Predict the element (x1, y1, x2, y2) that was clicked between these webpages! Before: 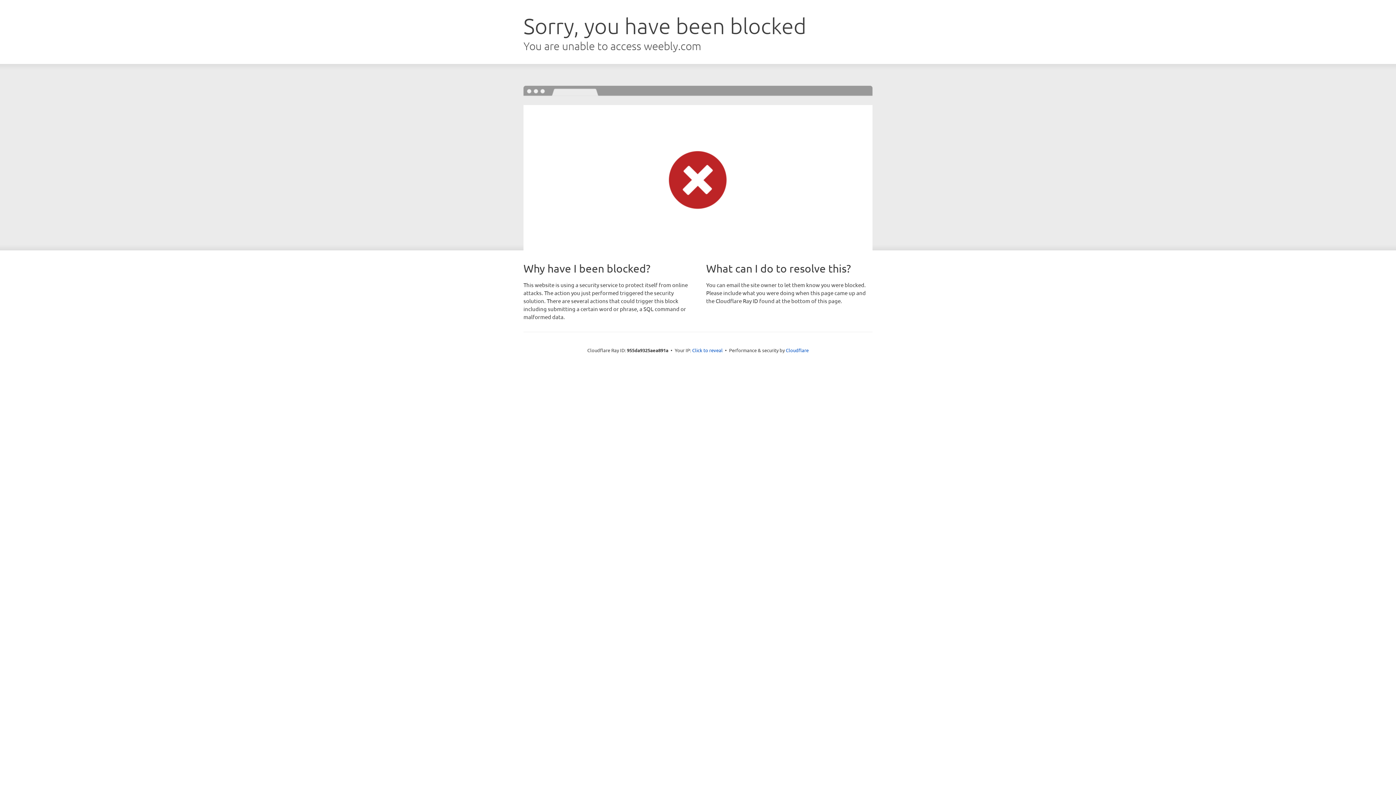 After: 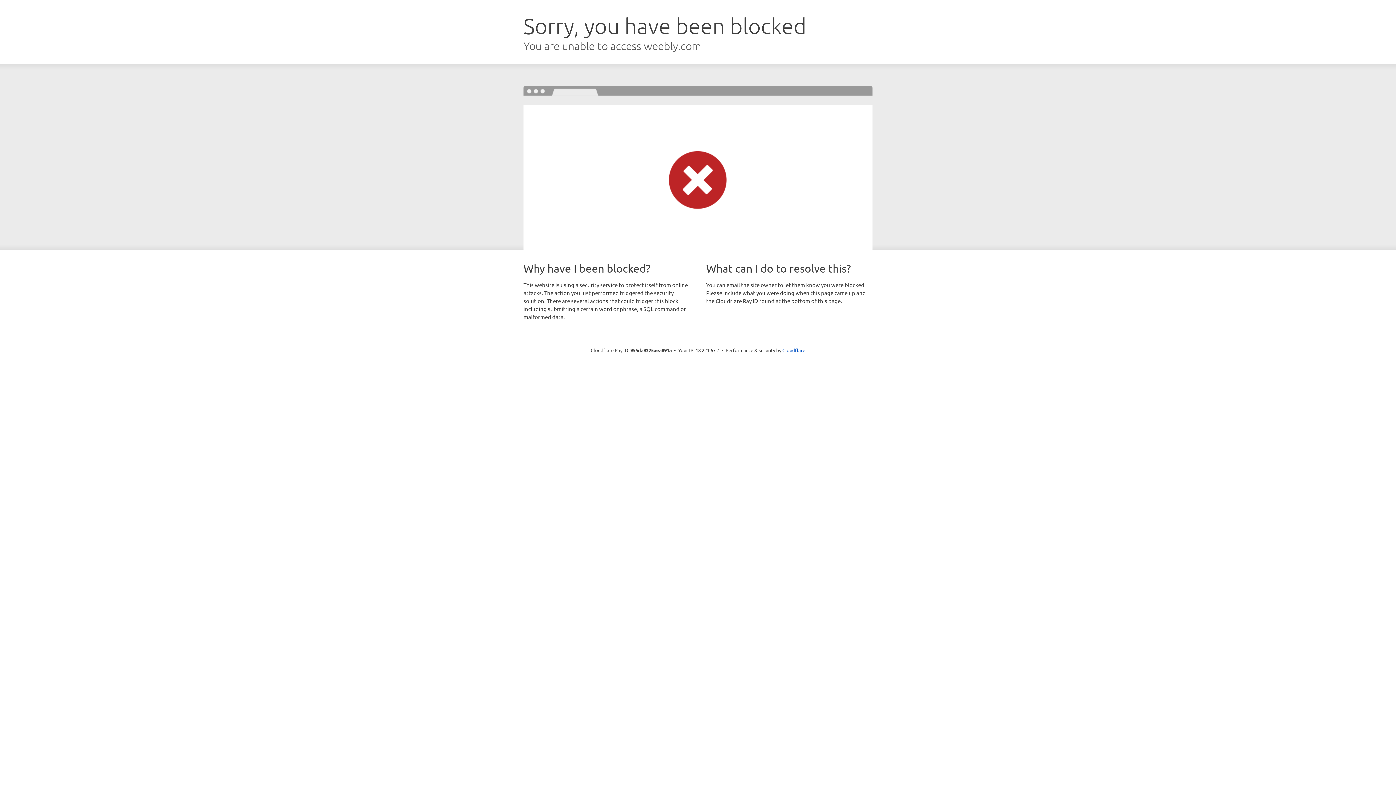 Action: bbox: (692, 346, 722, 353) label: Click to reveal